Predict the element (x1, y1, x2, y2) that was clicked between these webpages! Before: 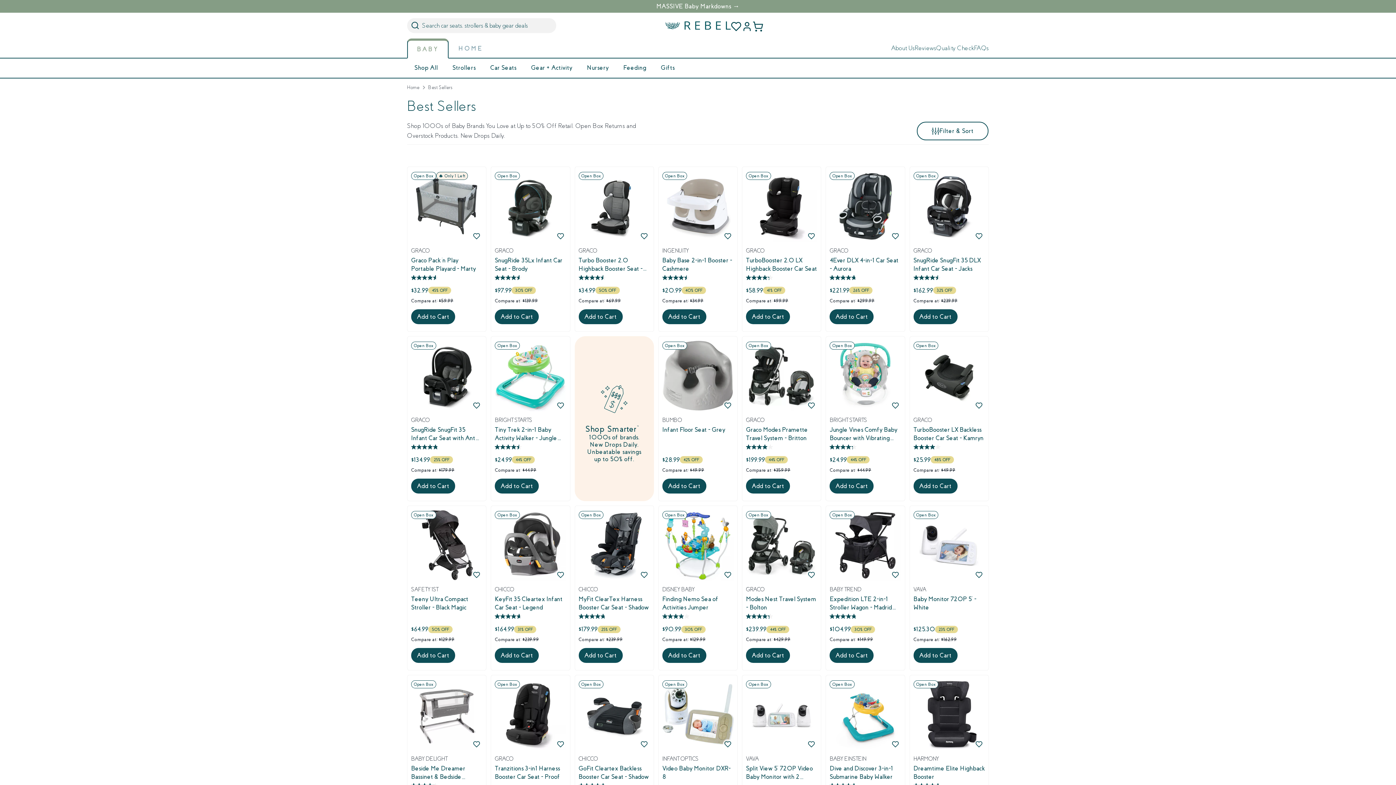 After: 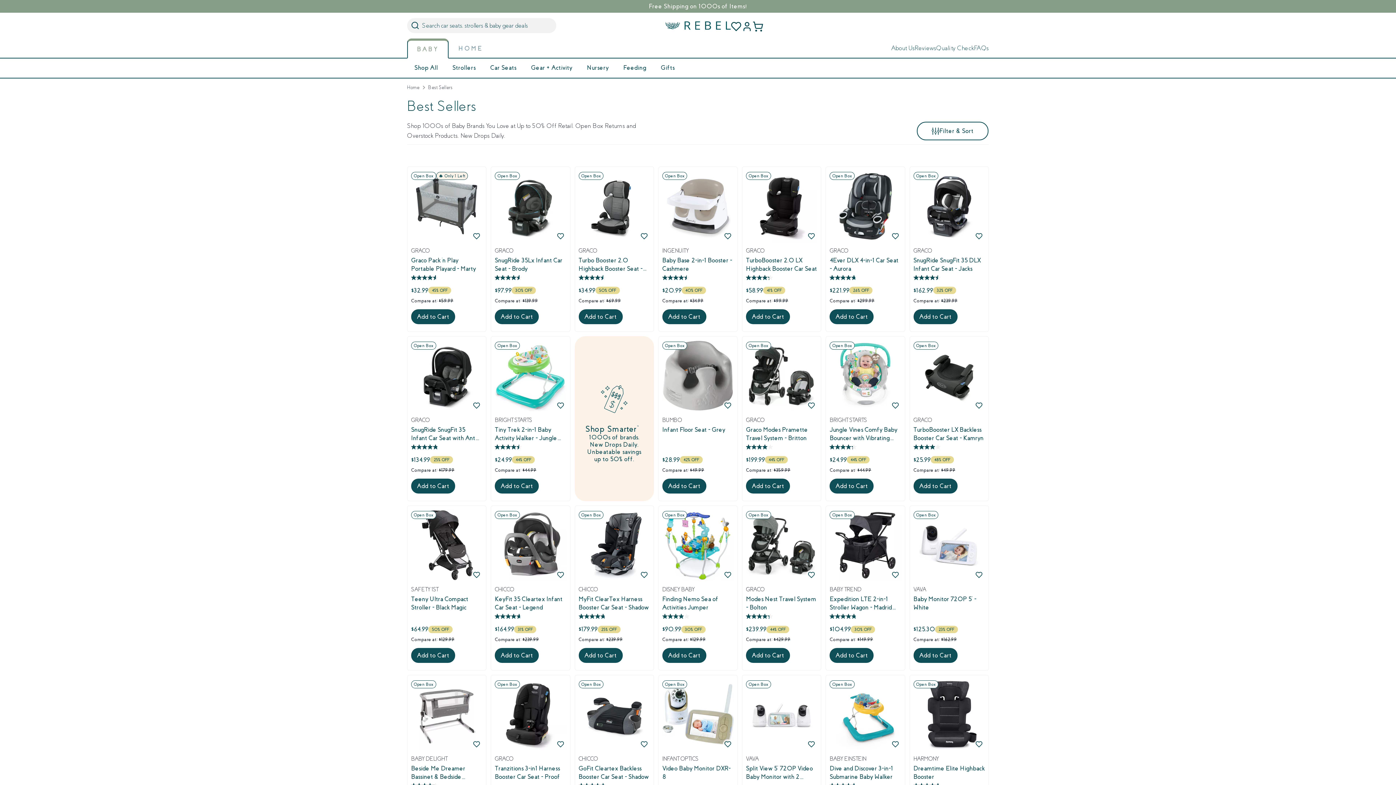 Action: bbox: (495, 309, 538, 324) label: Add to Cart